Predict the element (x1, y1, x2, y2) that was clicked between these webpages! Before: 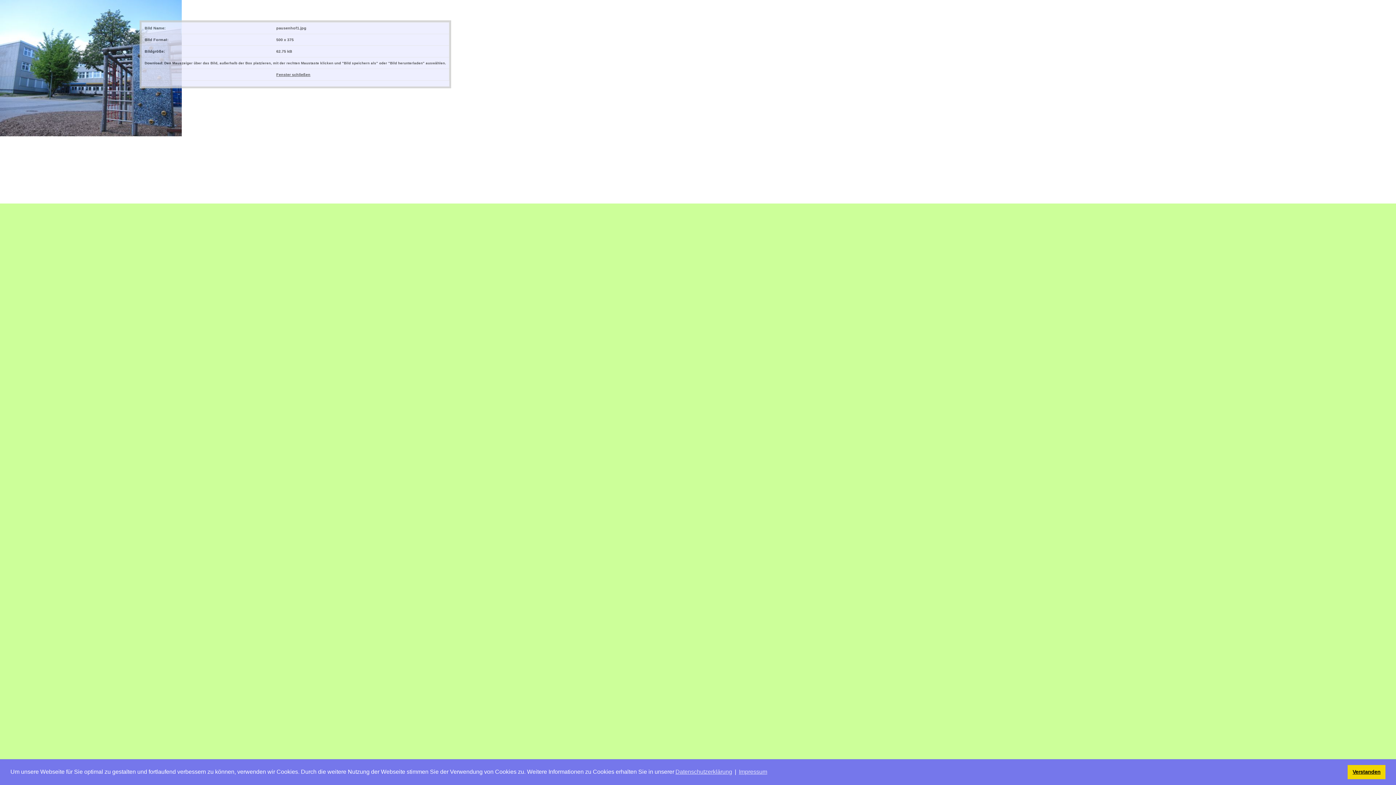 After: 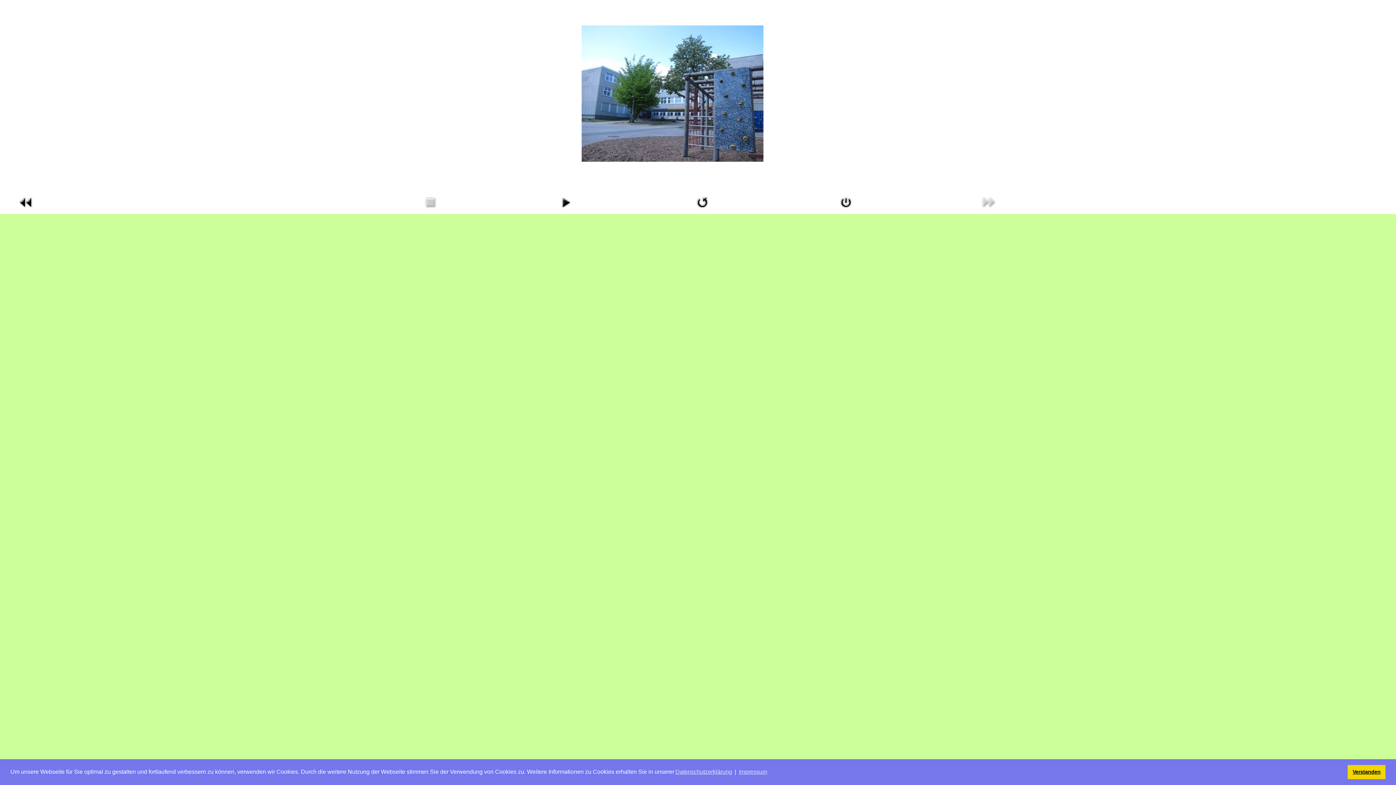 Action: label: Fenster schließen bbox: (276, 72, 310, 76)